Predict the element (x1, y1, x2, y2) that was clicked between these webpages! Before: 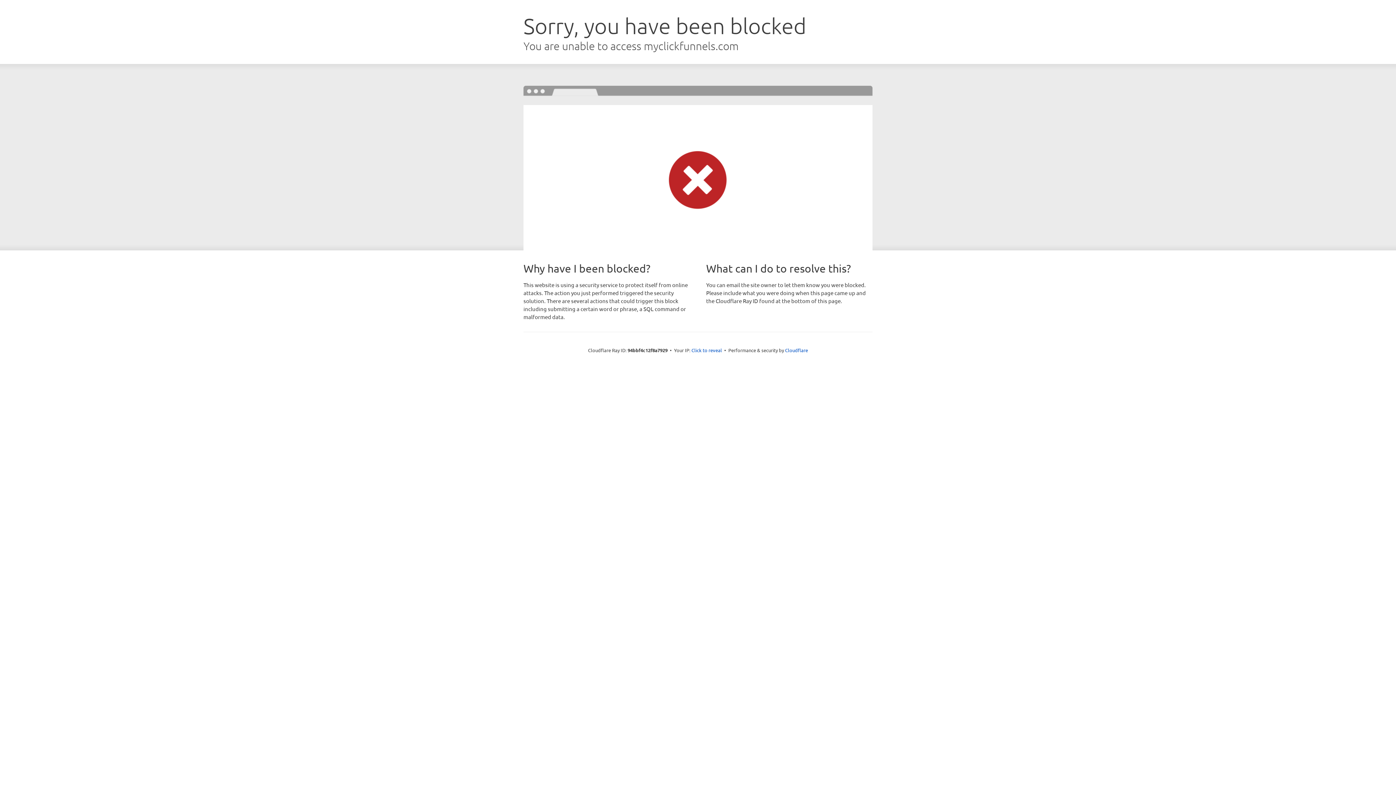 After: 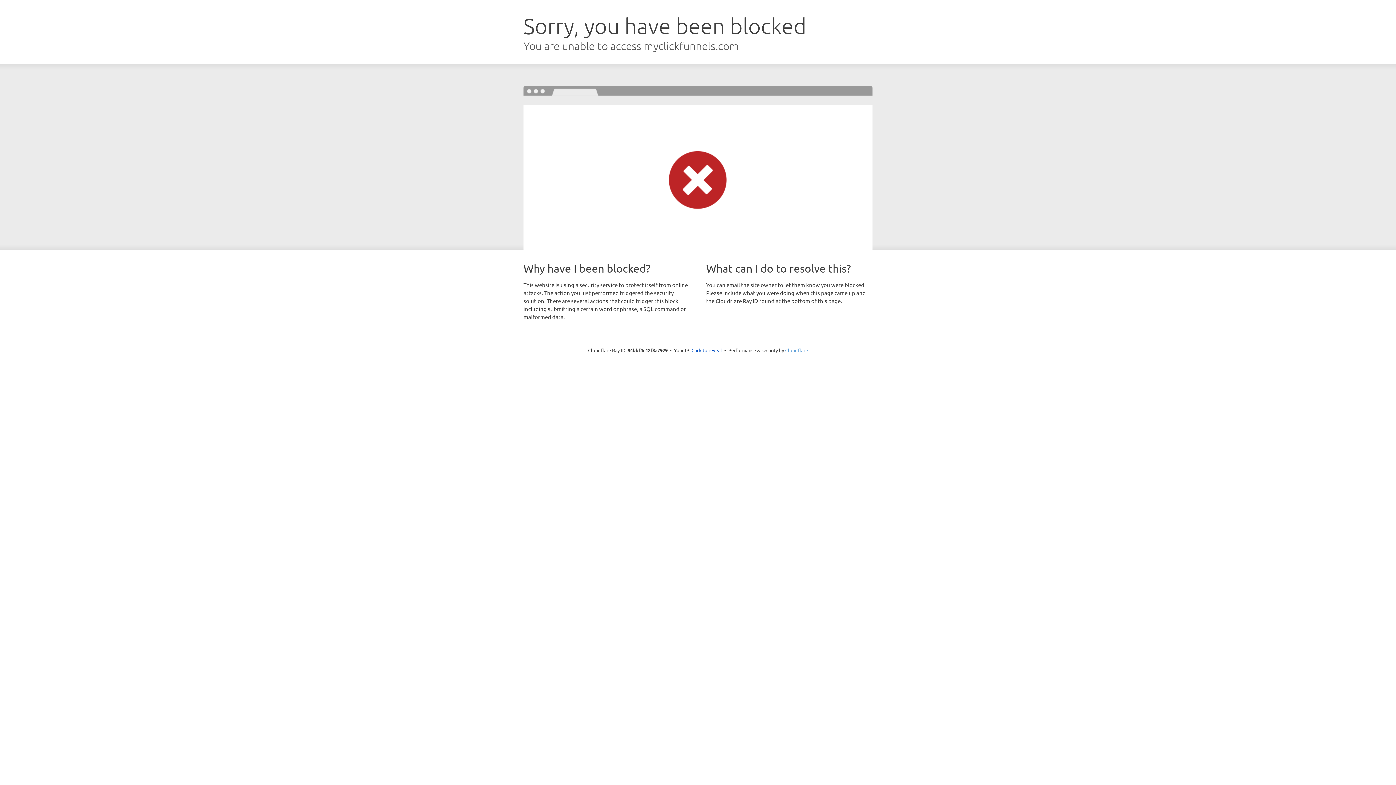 Action: label: Cloudflare bbox: (785, 347, 808, 353)